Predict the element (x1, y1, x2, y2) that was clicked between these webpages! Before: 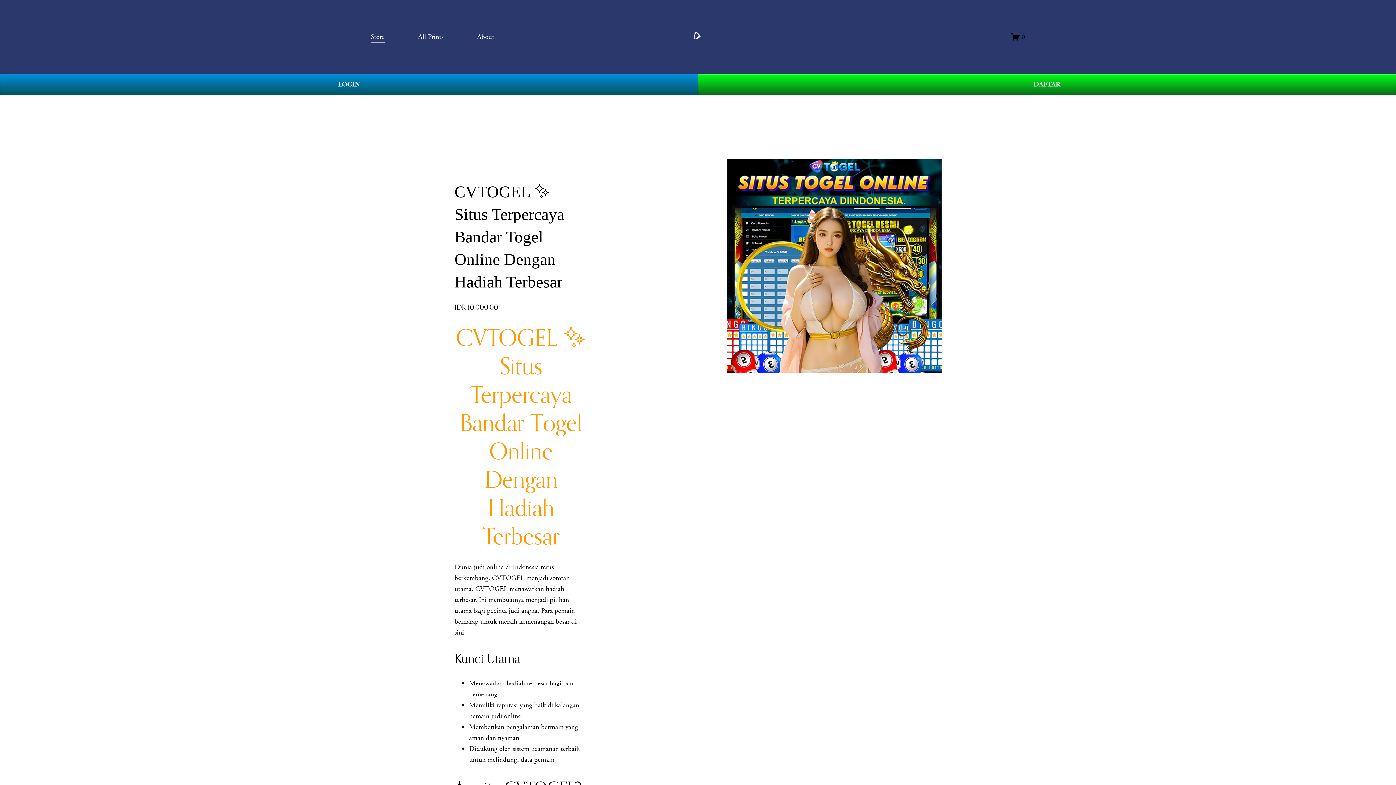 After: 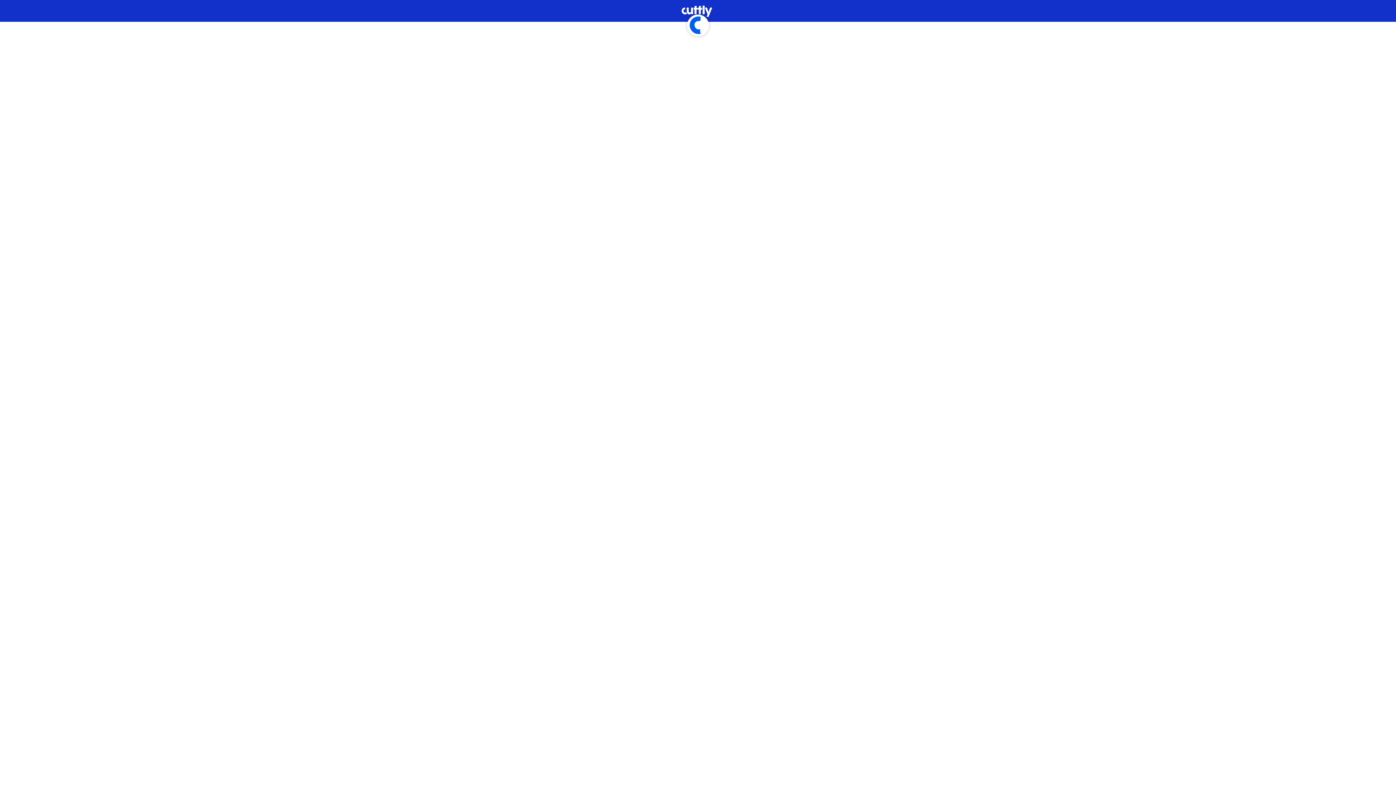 Action: label: DAFTAR bbox: (698, 74, 1396, 95)